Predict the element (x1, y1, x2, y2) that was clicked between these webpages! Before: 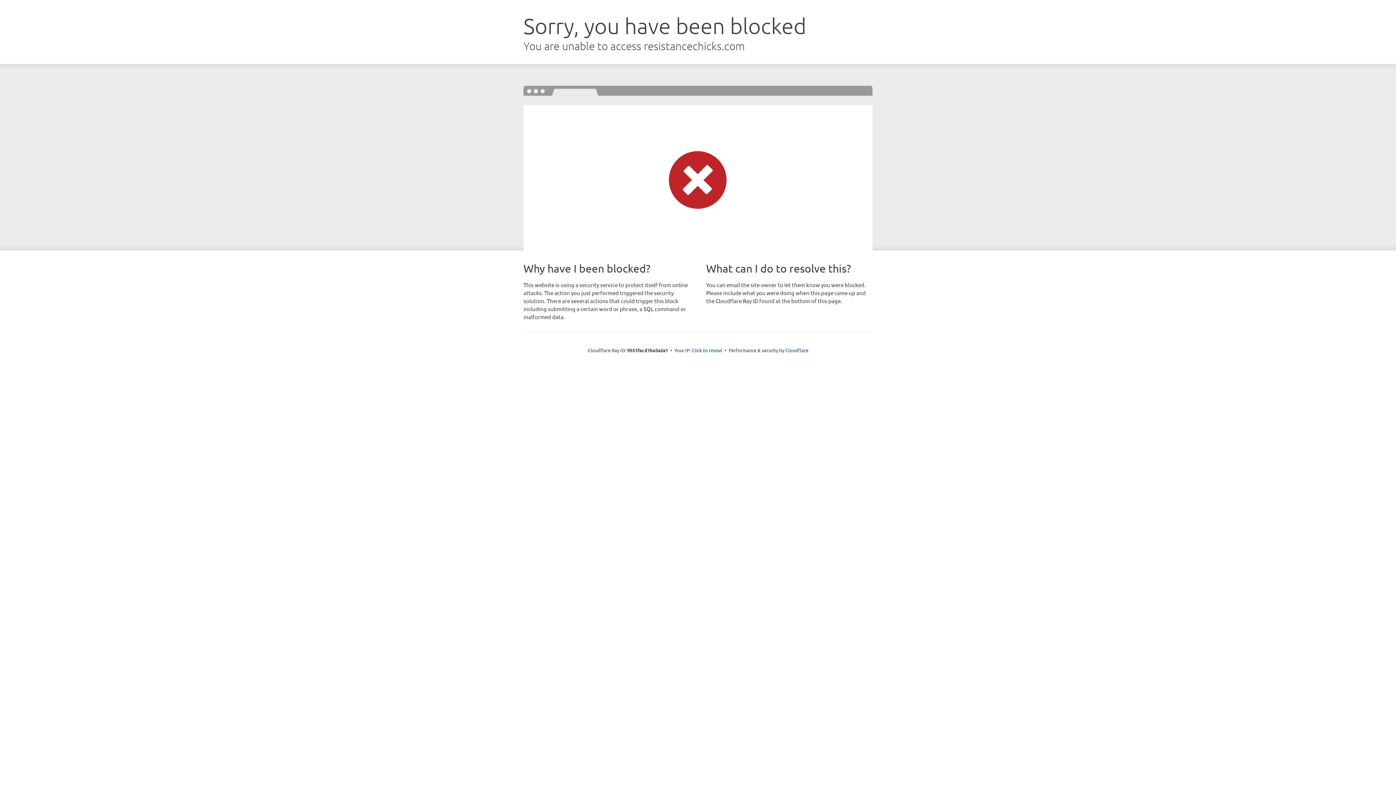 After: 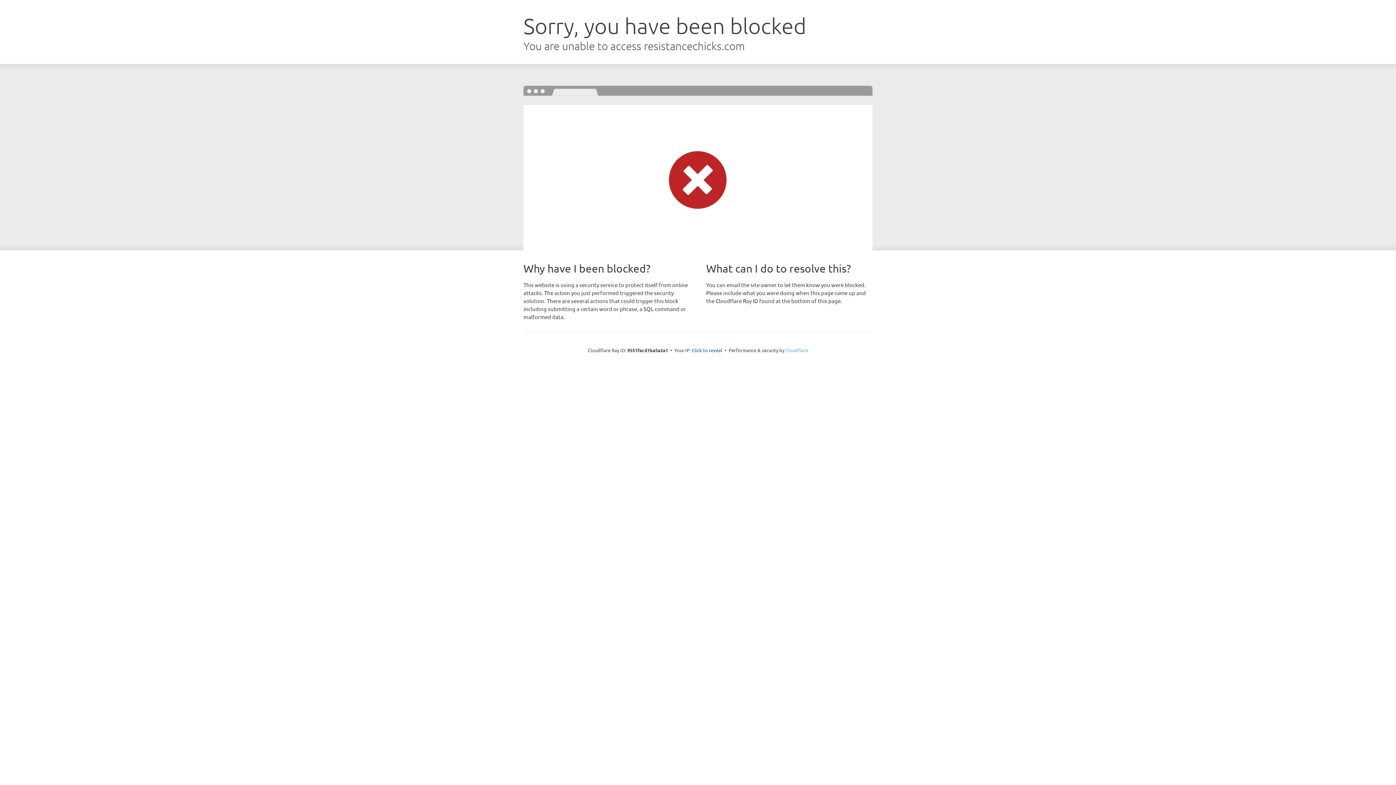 Action: bbox: (785, 347, 808, 353) label: Cloudflare